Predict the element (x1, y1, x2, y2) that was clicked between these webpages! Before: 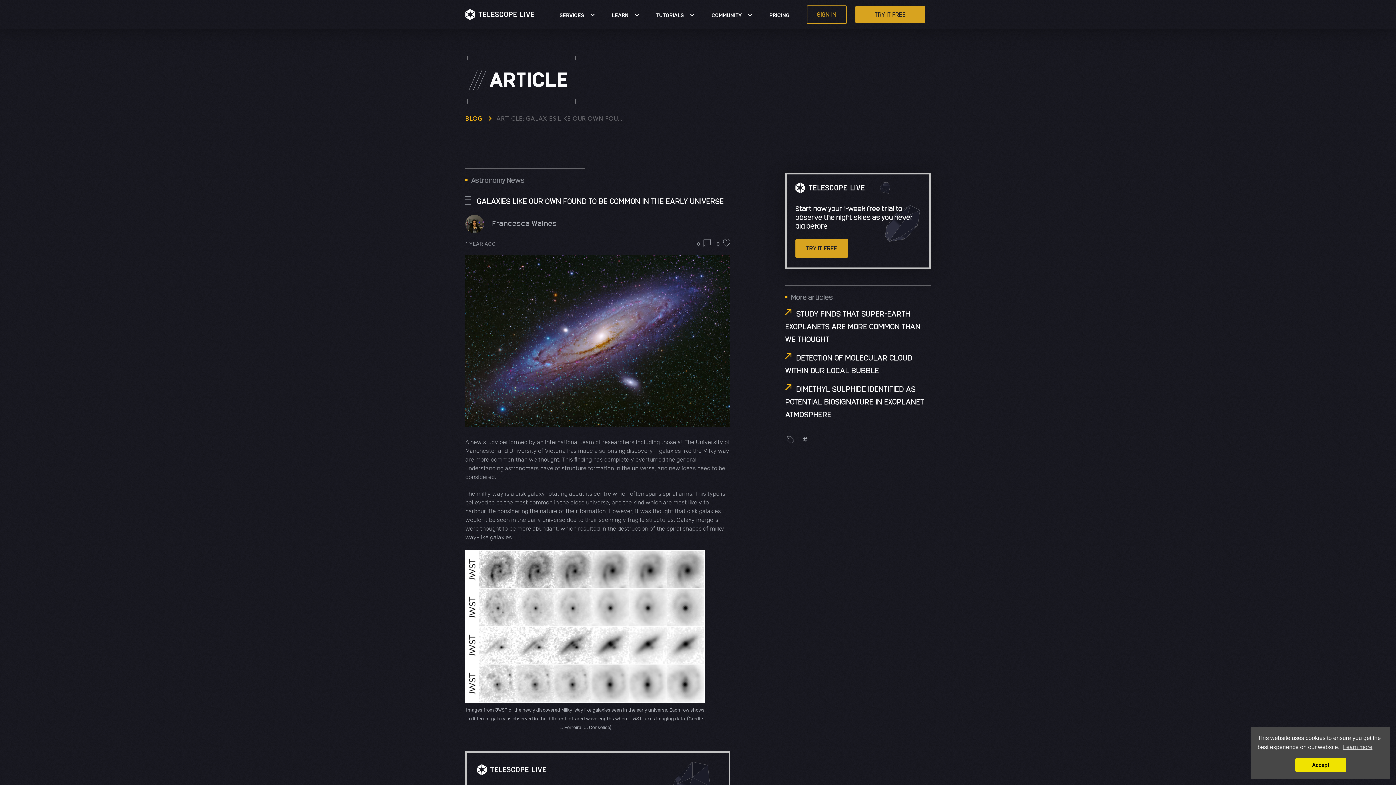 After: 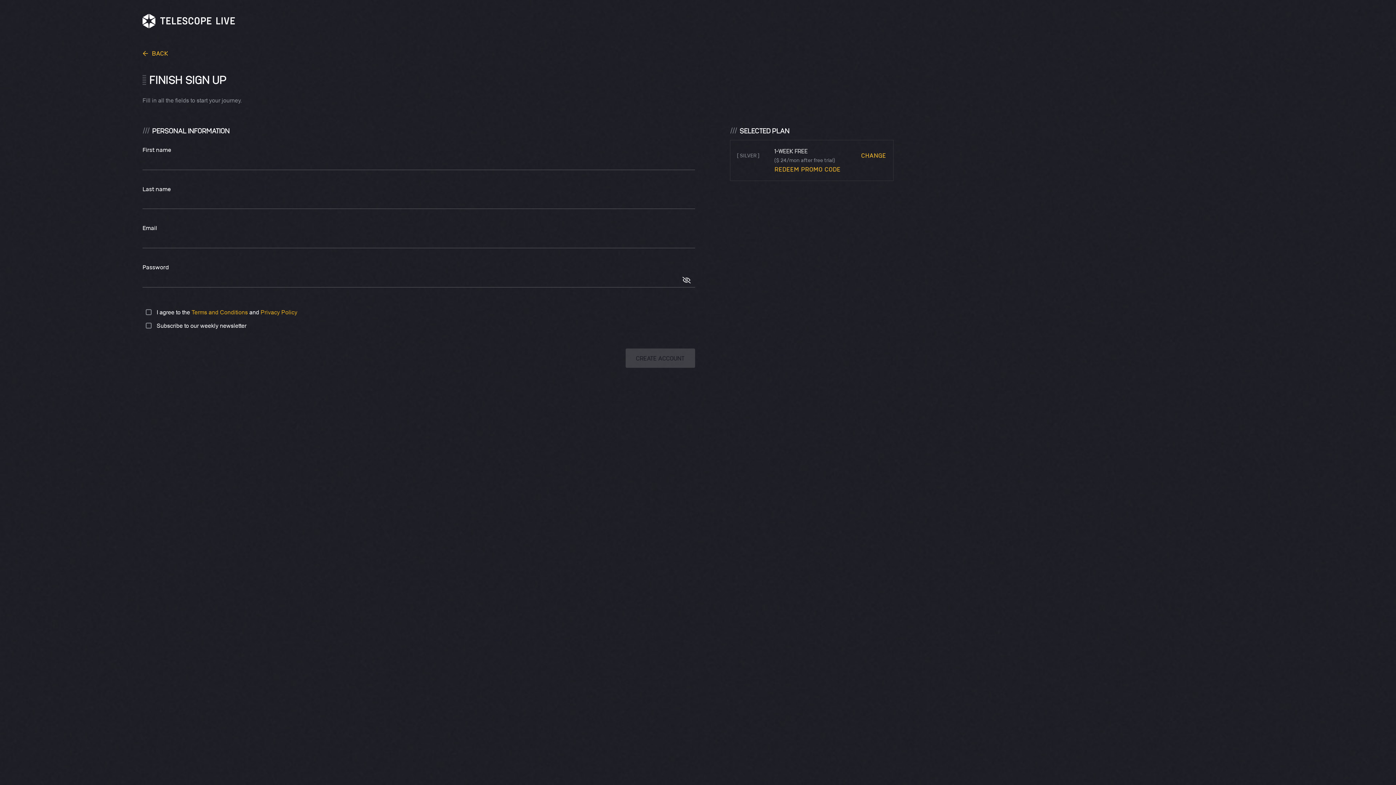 Action: label: TRY IT FREE bbox: (855, 5, 925, 23)